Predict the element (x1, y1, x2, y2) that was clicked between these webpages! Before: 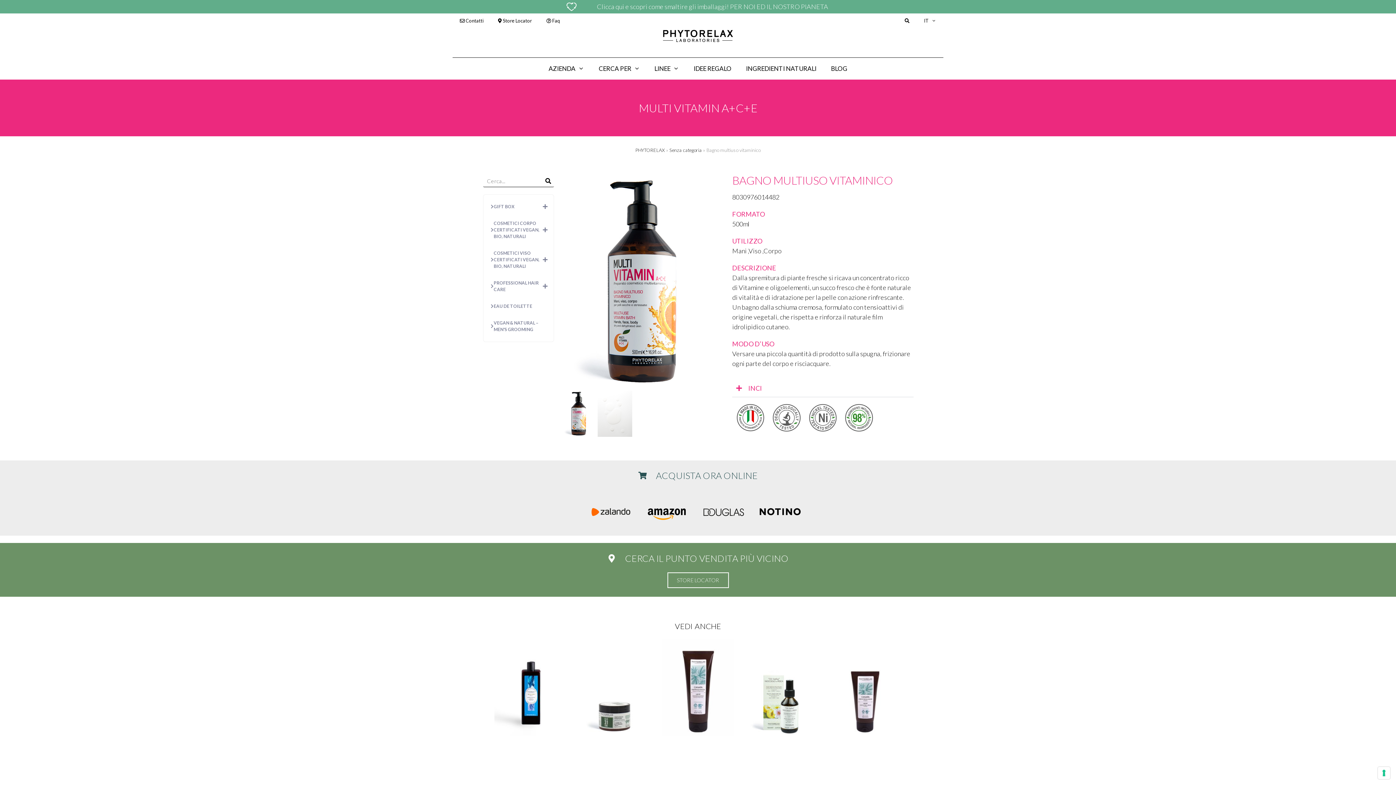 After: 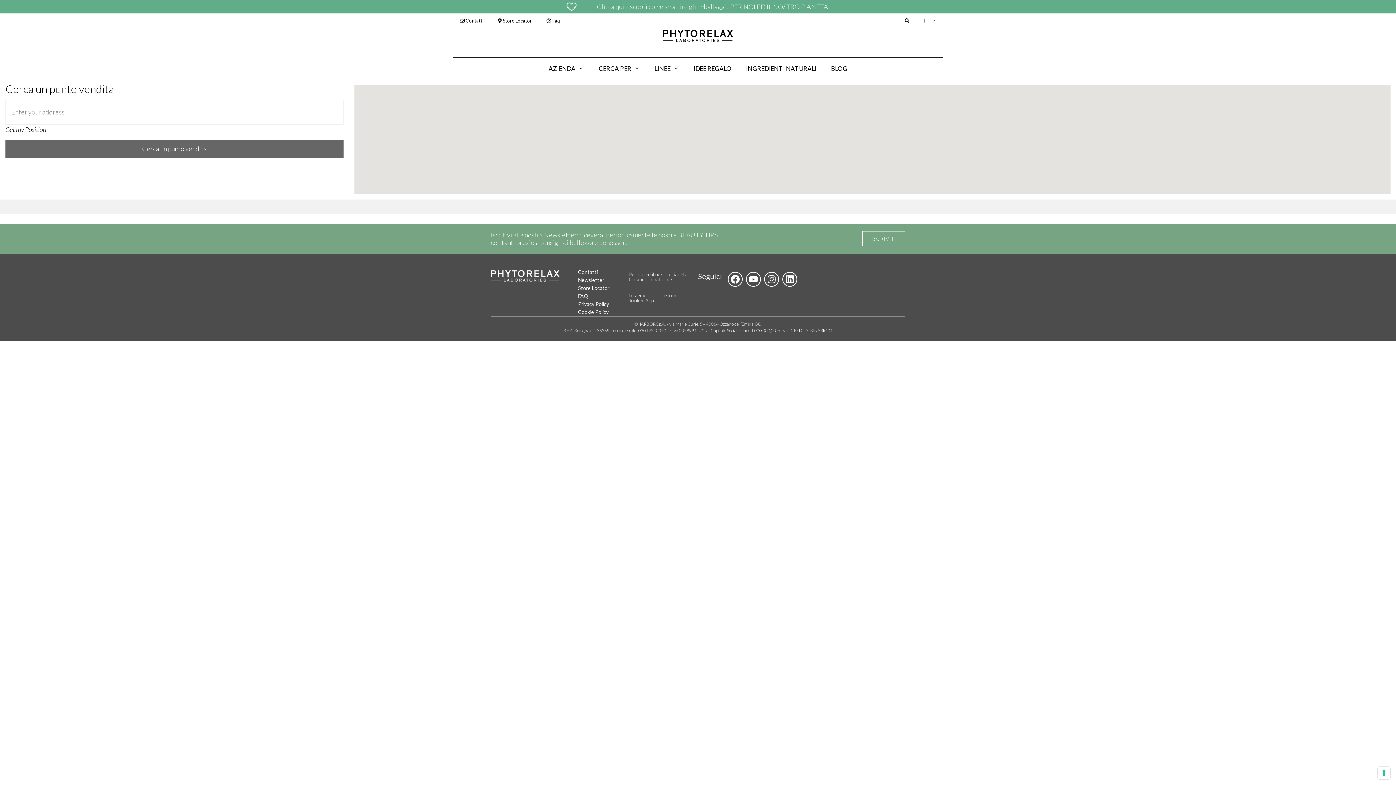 Action: bbox: (490, 13, 539, 28) label:  Store Locator